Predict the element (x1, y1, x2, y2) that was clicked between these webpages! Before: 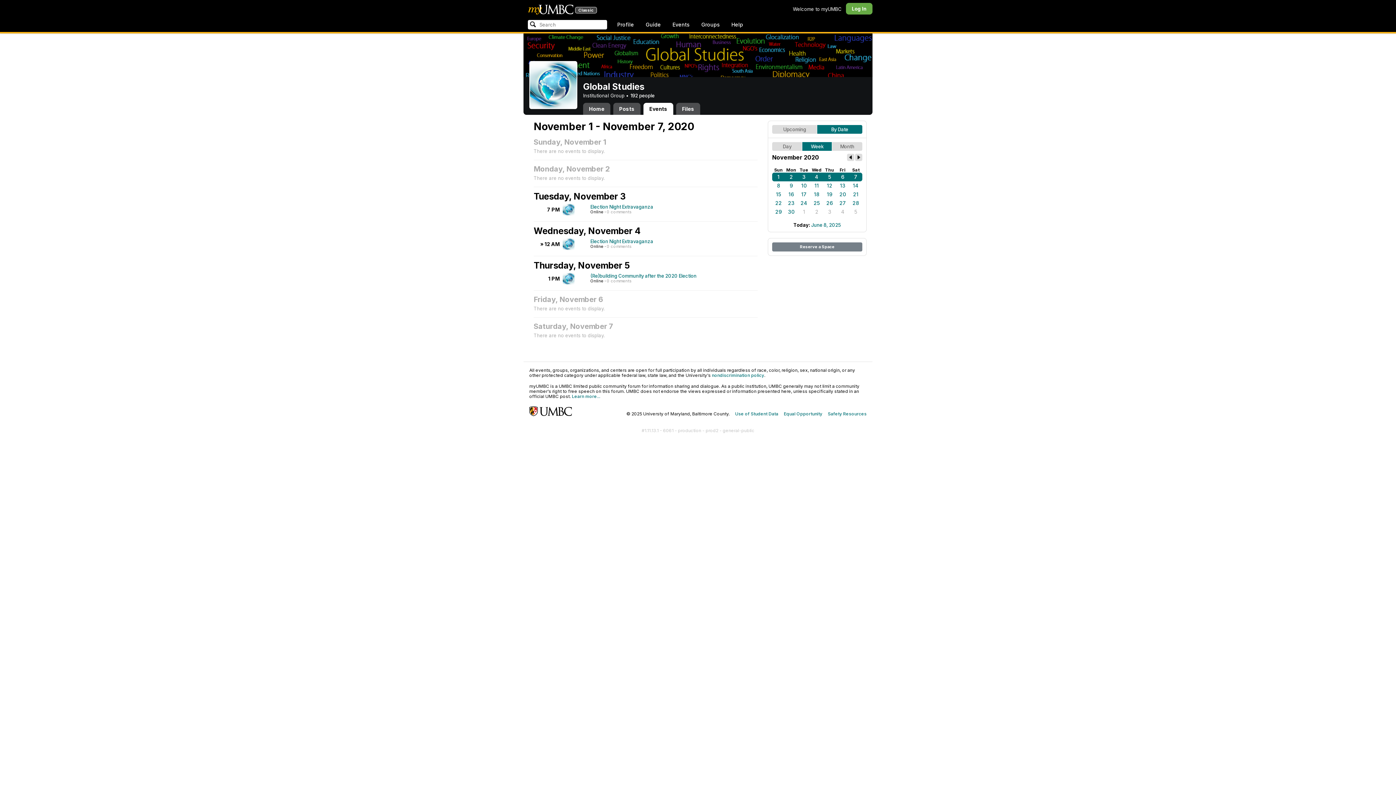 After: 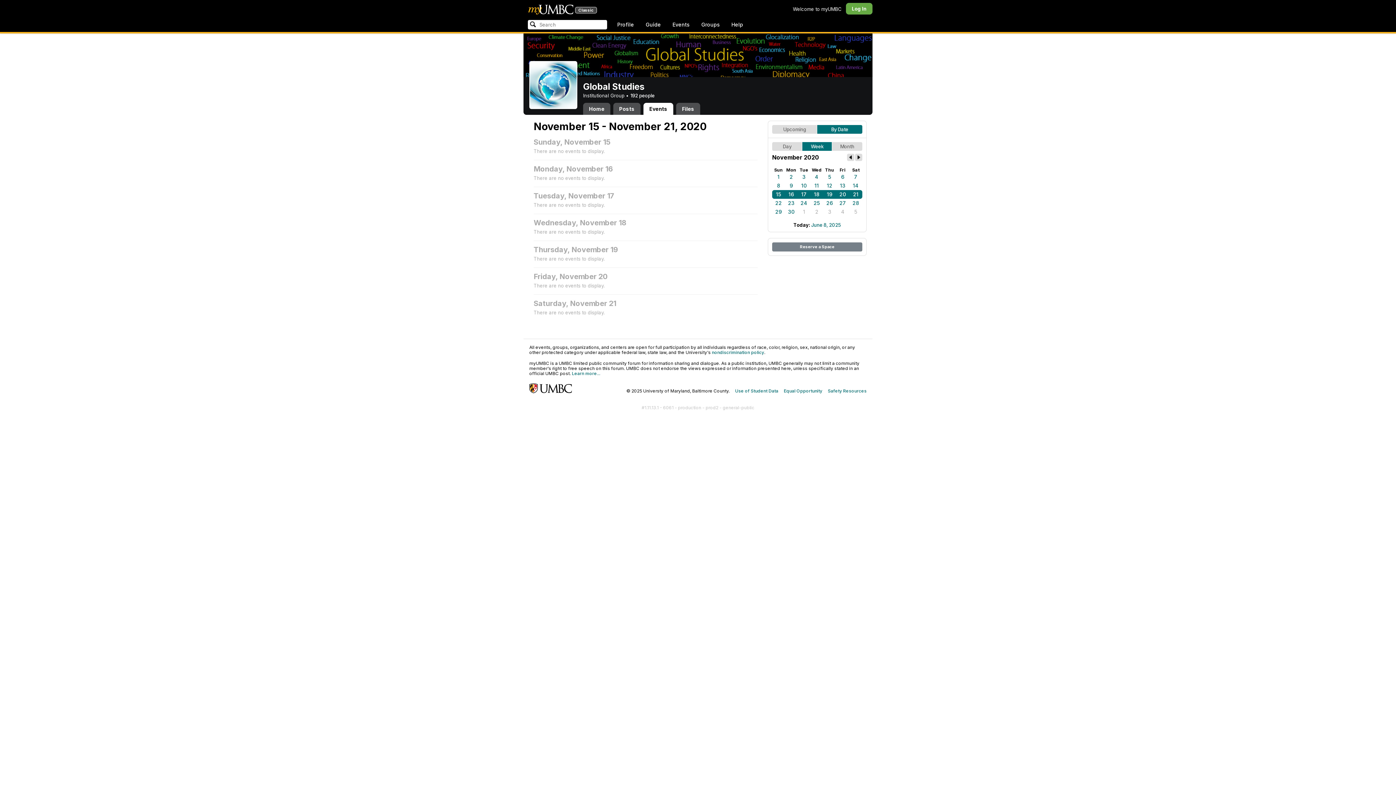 Action: label: 18 bbox: (810, 190, 823, 198)